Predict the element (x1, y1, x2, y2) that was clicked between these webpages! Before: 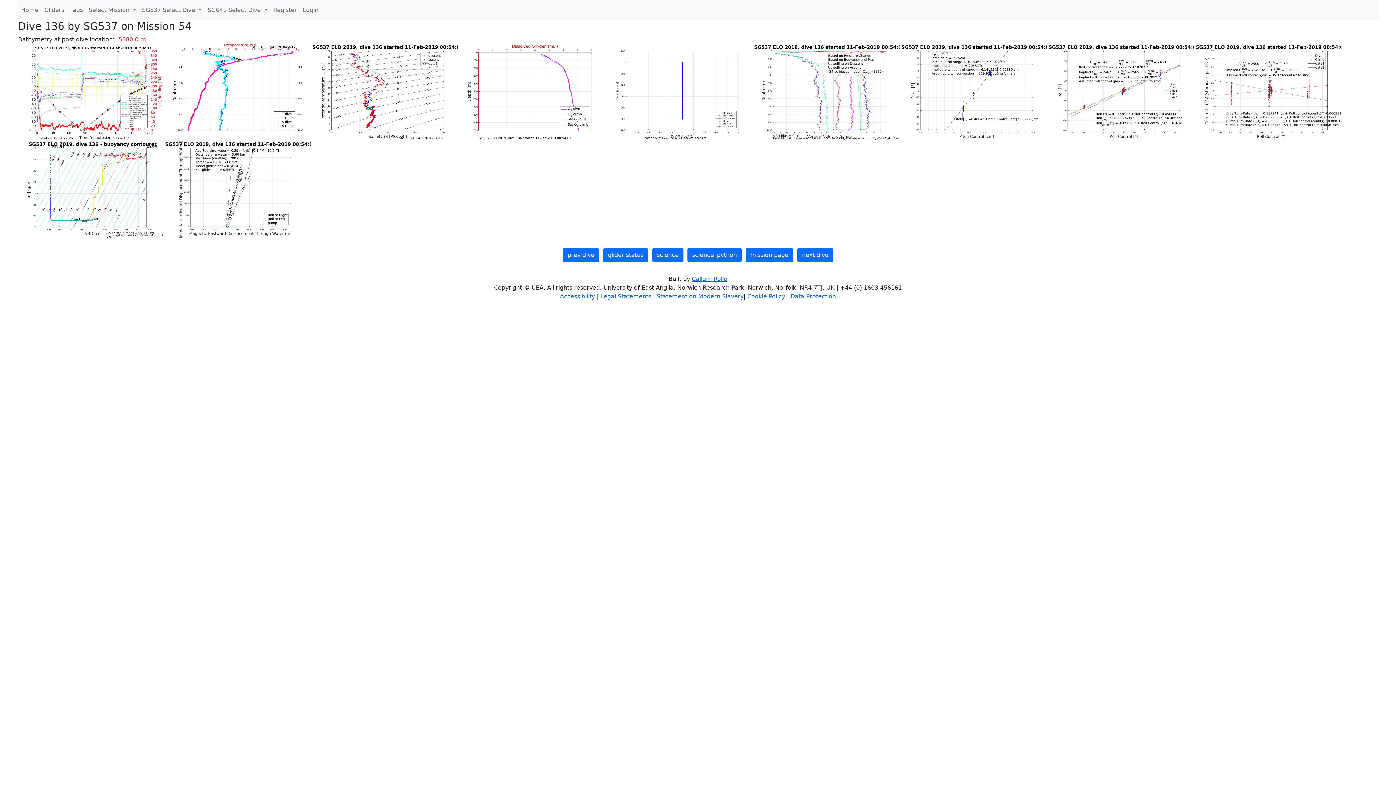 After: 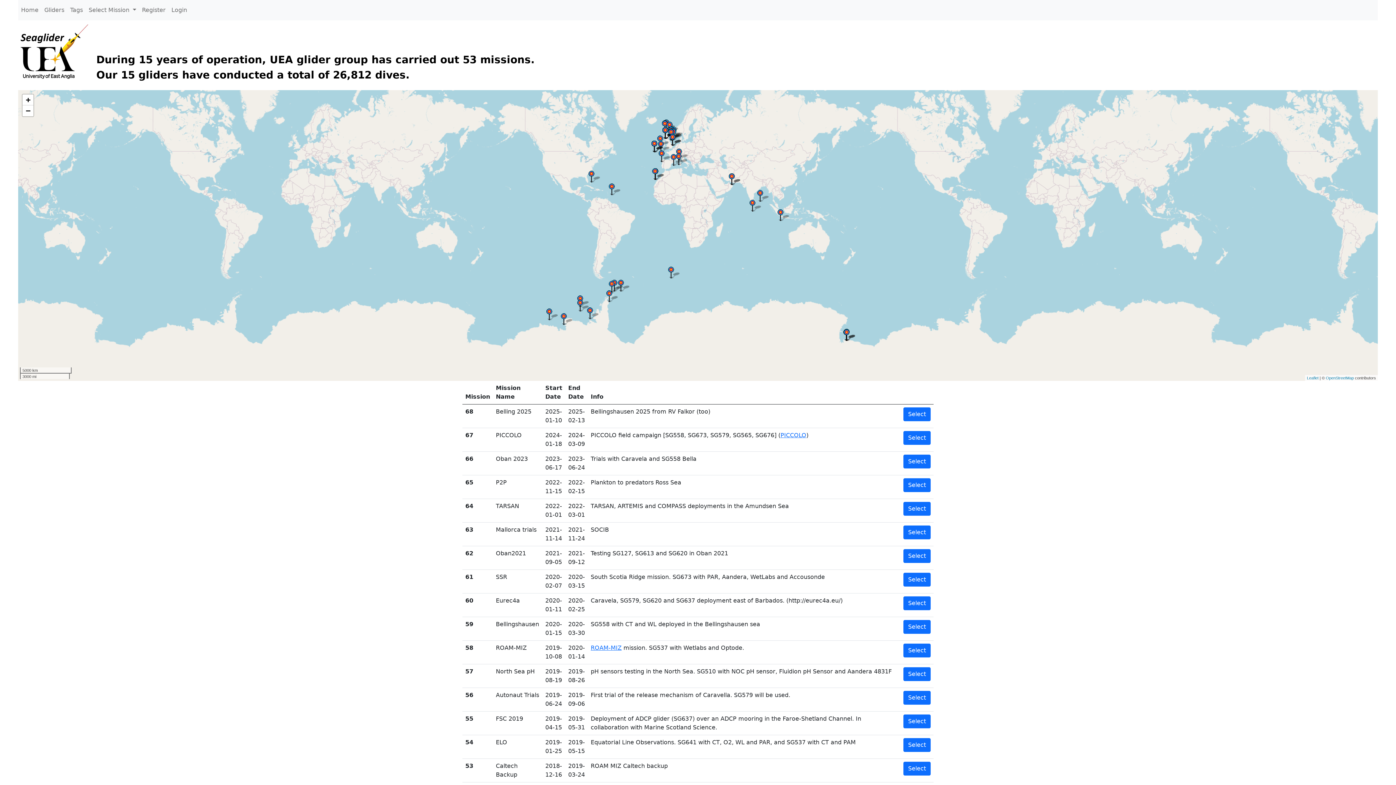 Action: label: Home bbox: (18, 2, 41, 17)